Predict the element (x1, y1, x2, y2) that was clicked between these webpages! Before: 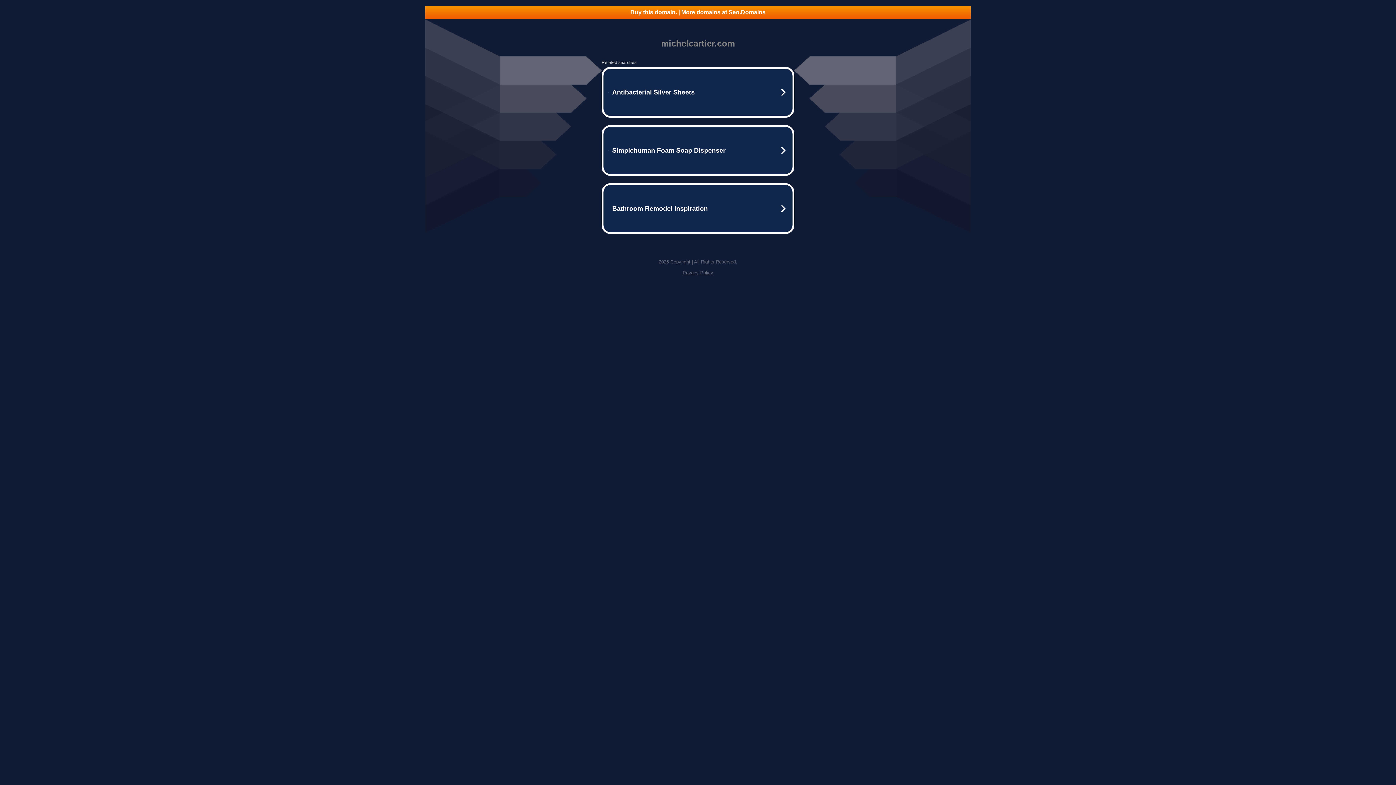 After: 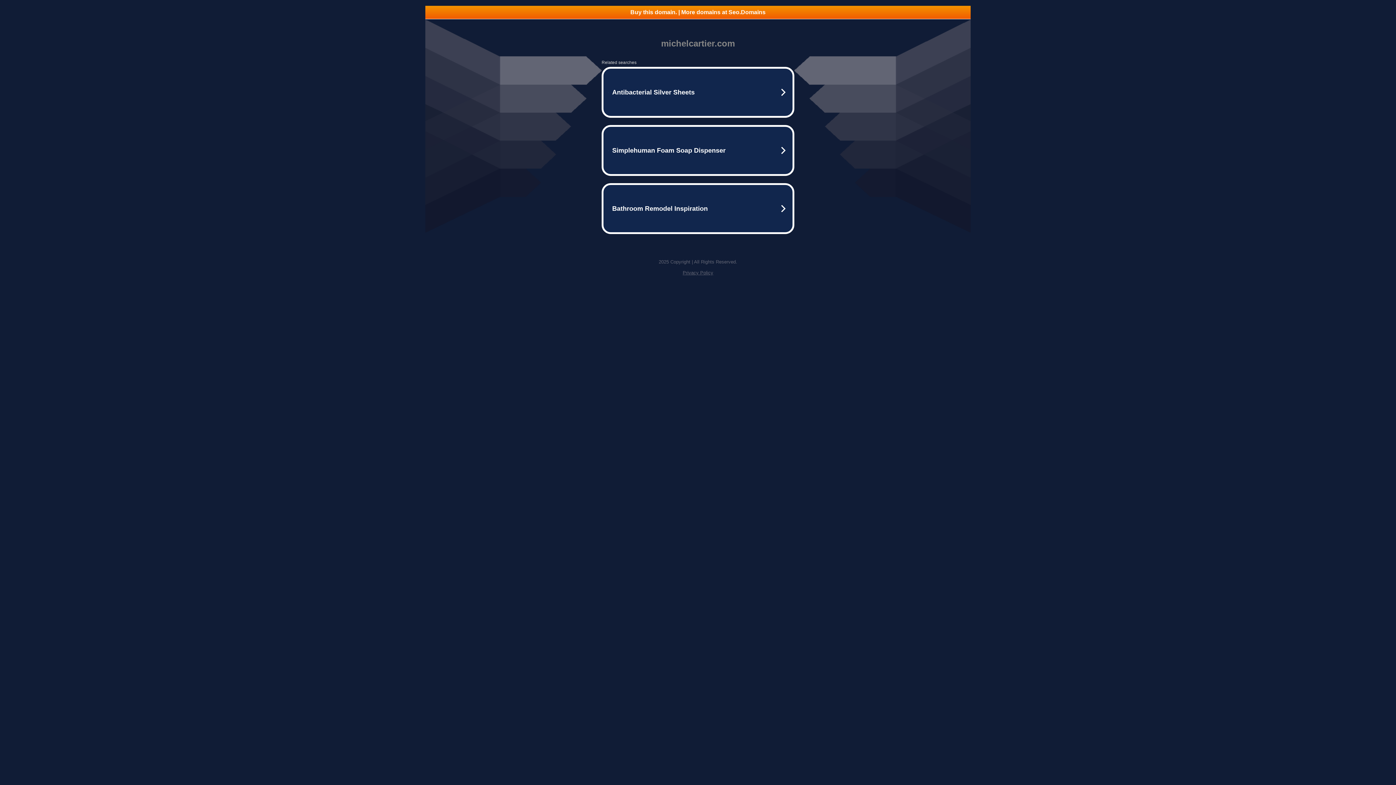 Action: label: Privacy Policy bbox: (682, 270, 713, 275)